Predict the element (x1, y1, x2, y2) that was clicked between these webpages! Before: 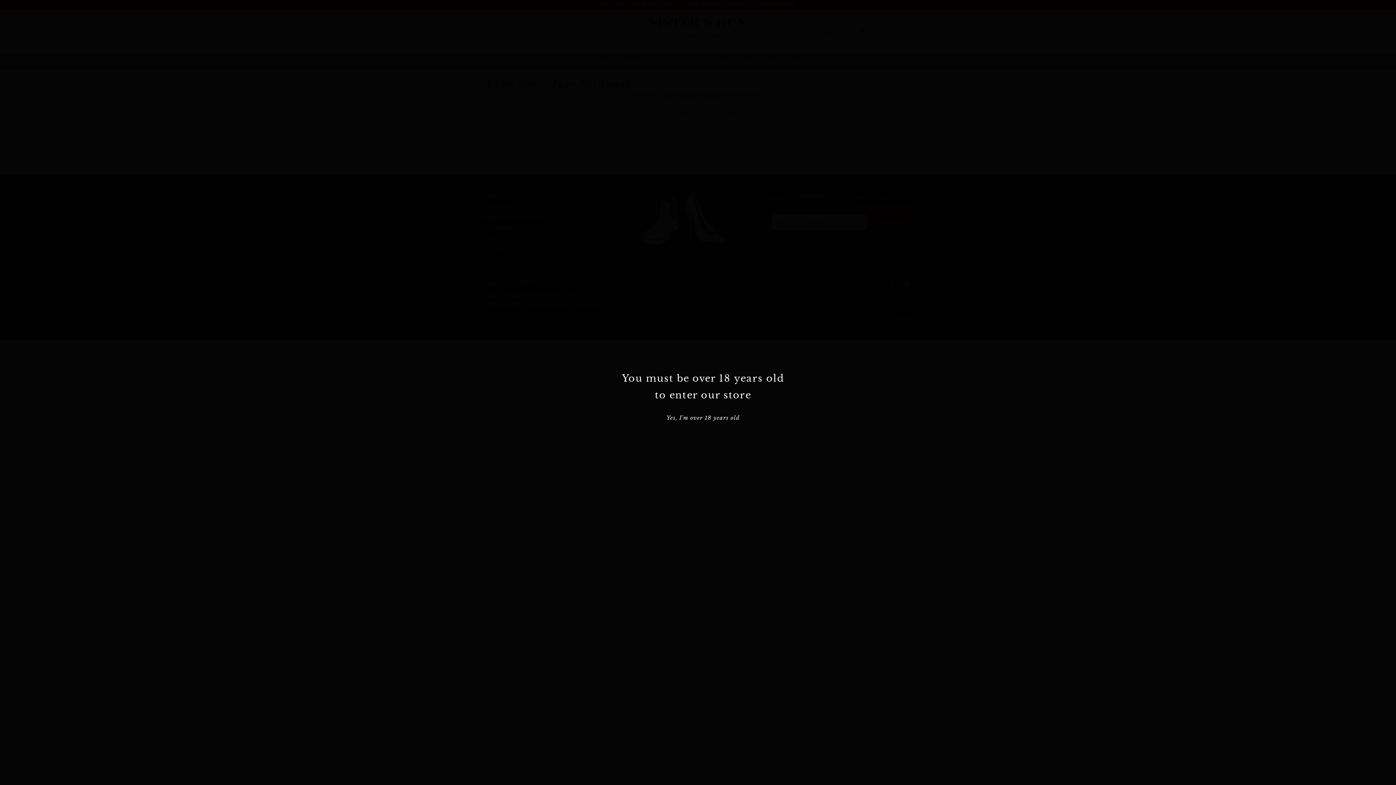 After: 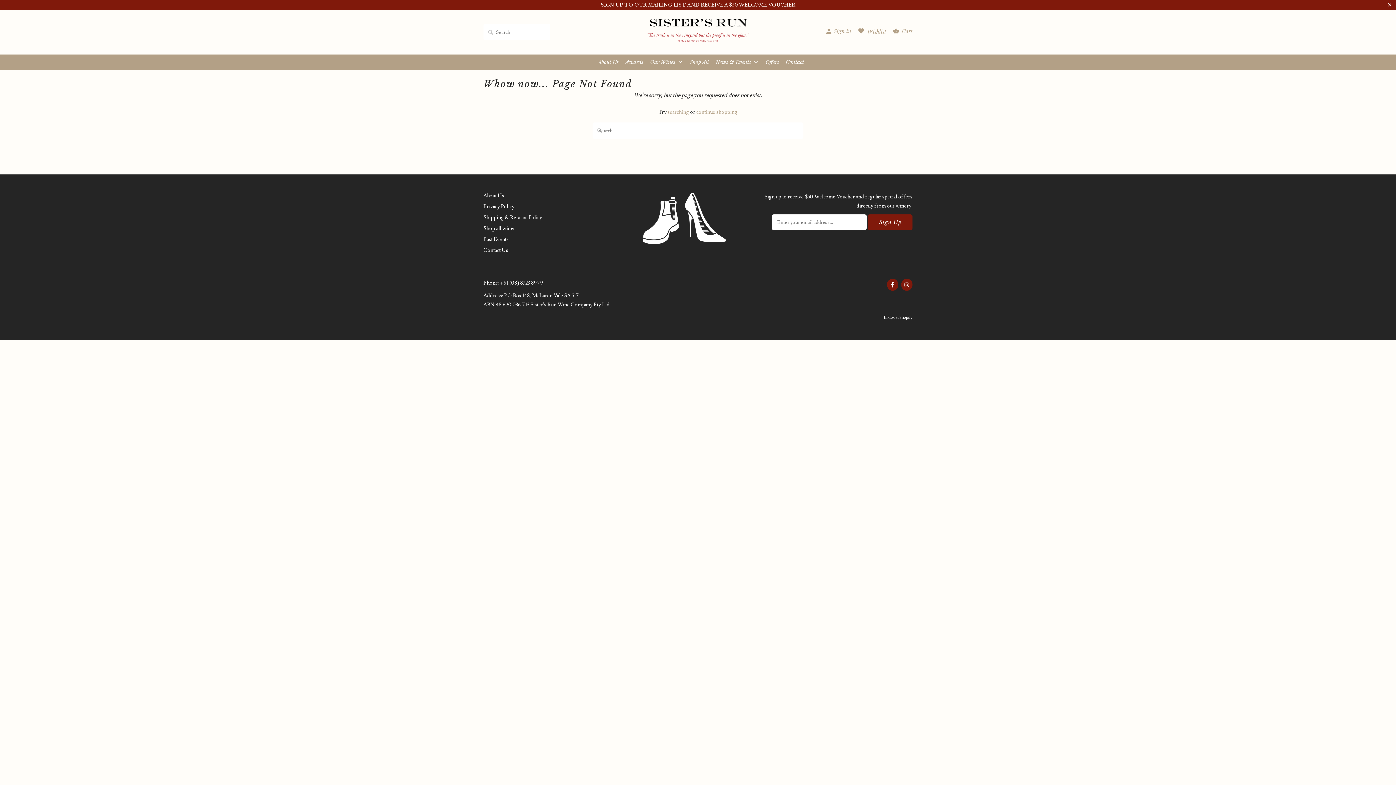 Action: bbox: (621, 410, 785, 425) label: Yes, I'm over 18 years old